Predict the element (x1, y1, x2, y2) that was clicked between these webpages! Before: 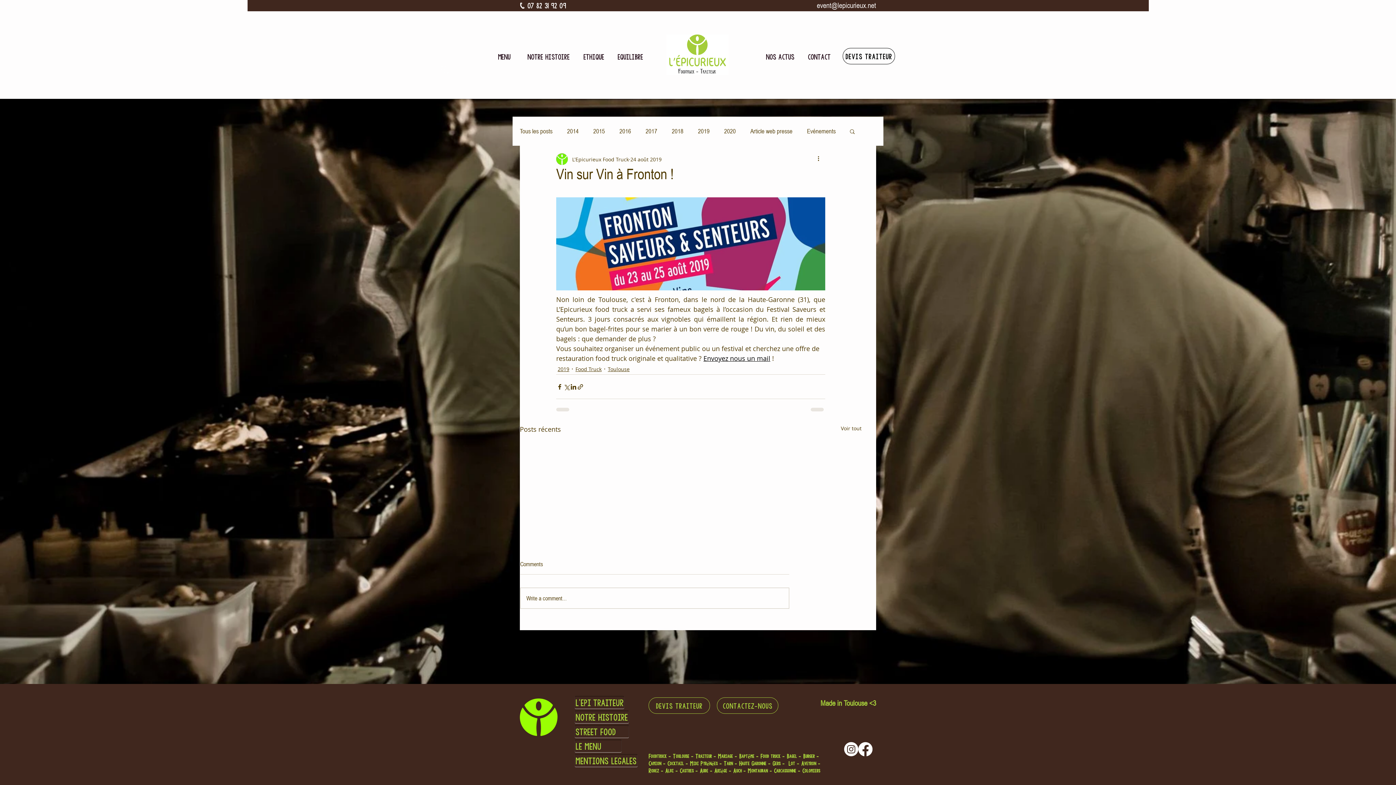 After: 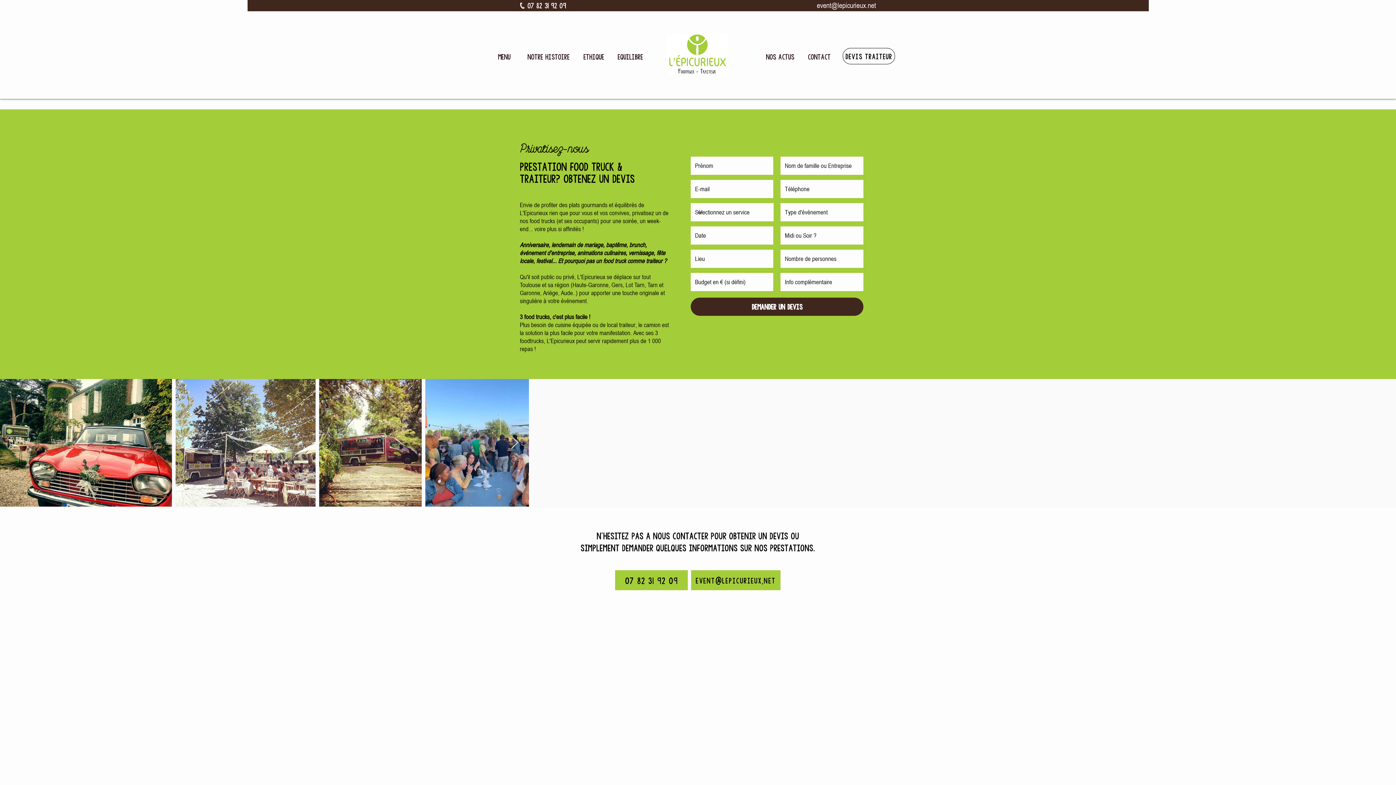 Action: bbox: (648, 697, 710, 714) label: DEVIS TRAITEUR